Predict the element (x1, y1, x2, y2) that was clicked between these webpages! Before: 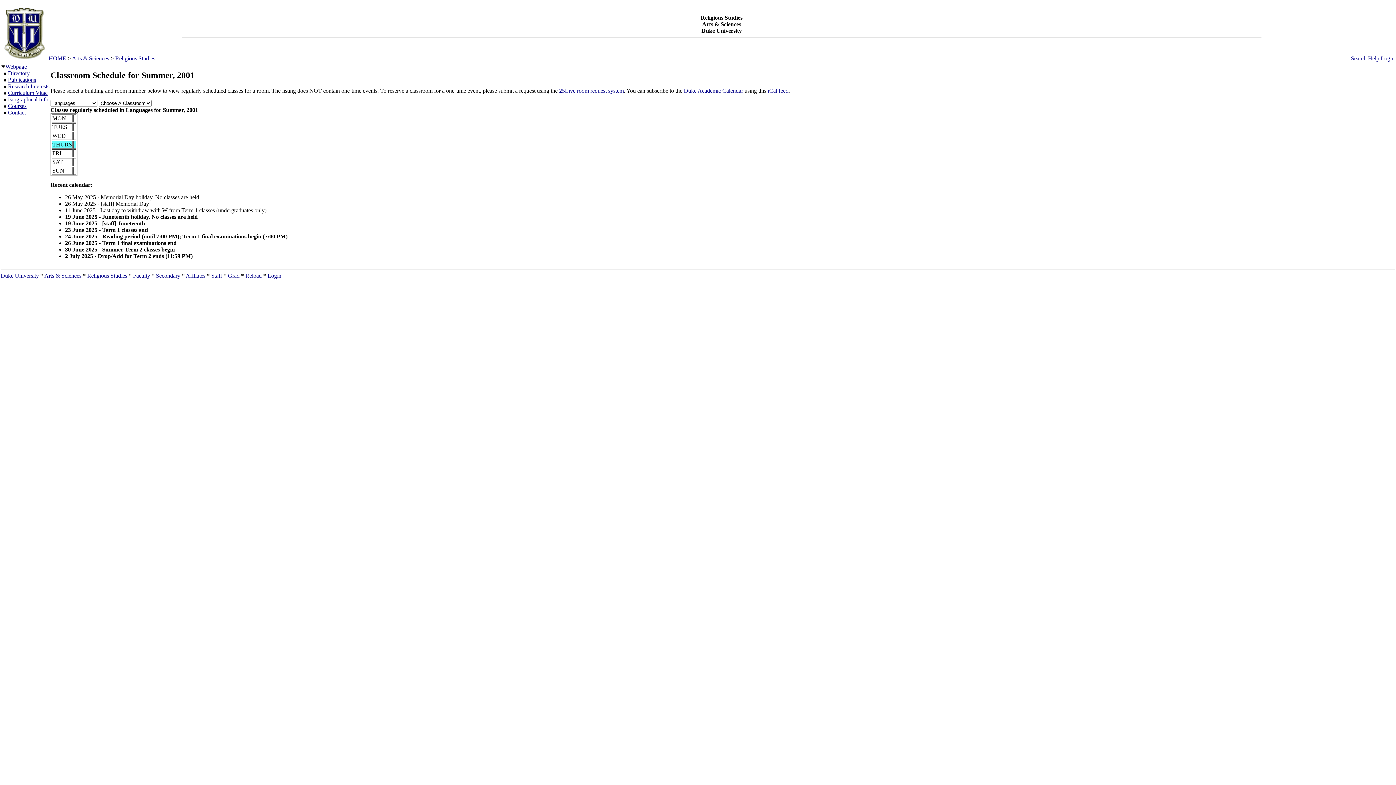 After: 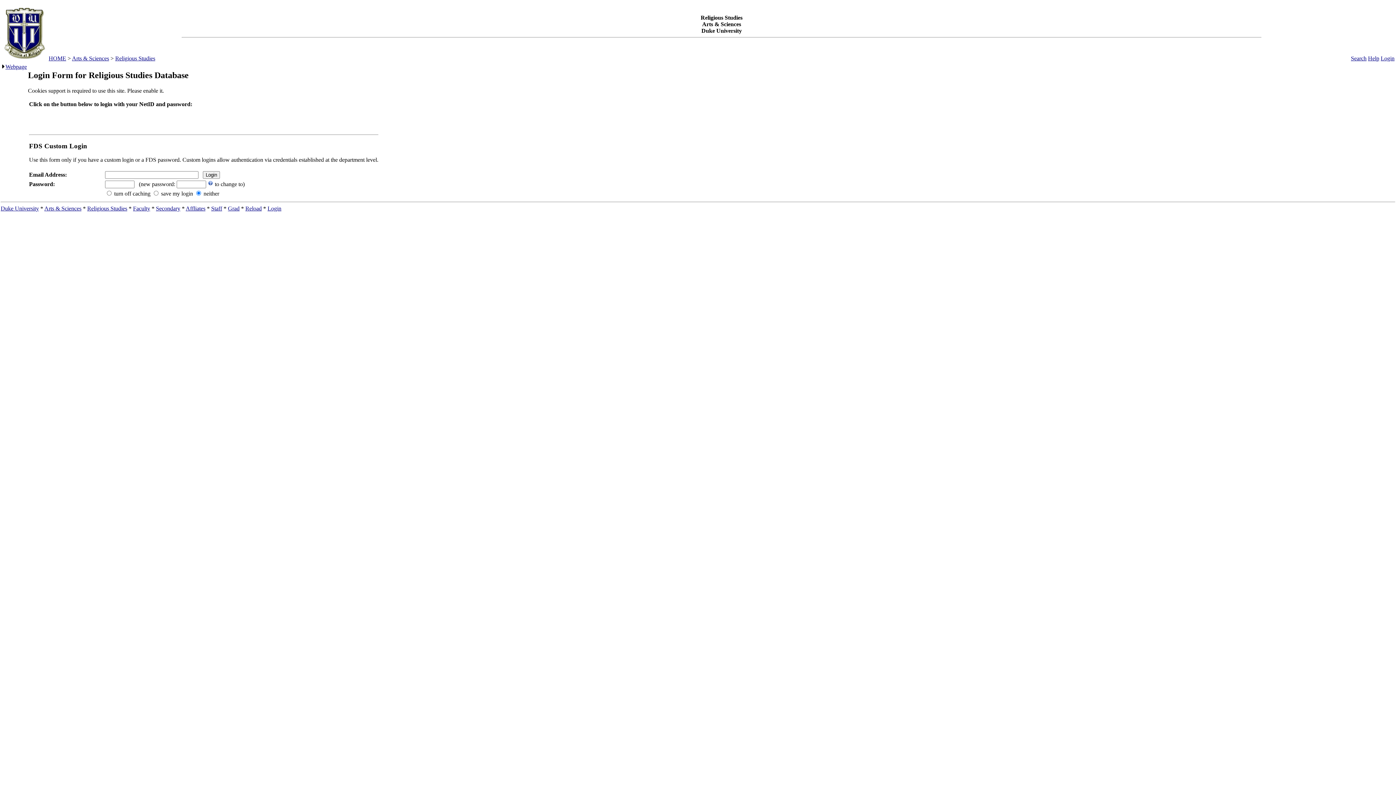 Action: label: Login bbox: (1381, 55, 1394, 61)